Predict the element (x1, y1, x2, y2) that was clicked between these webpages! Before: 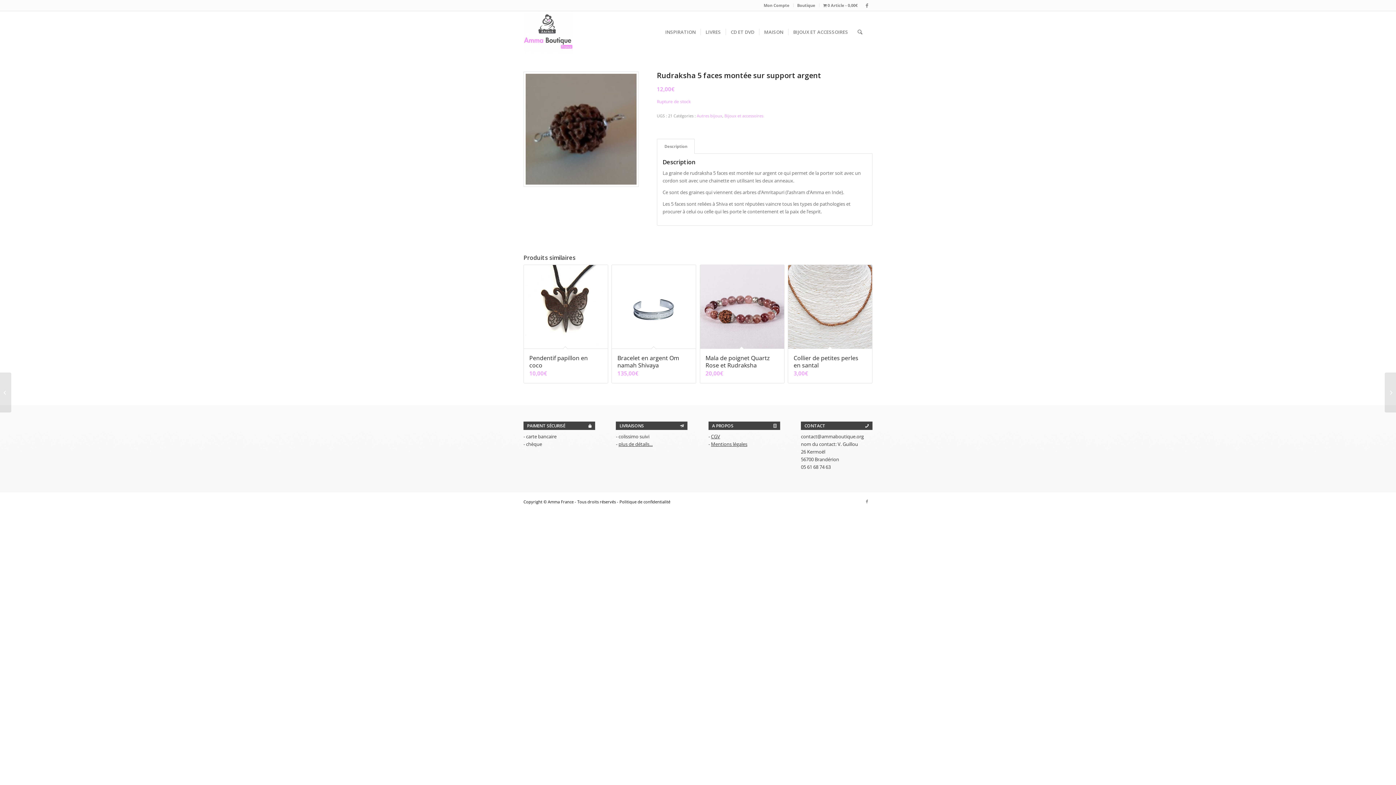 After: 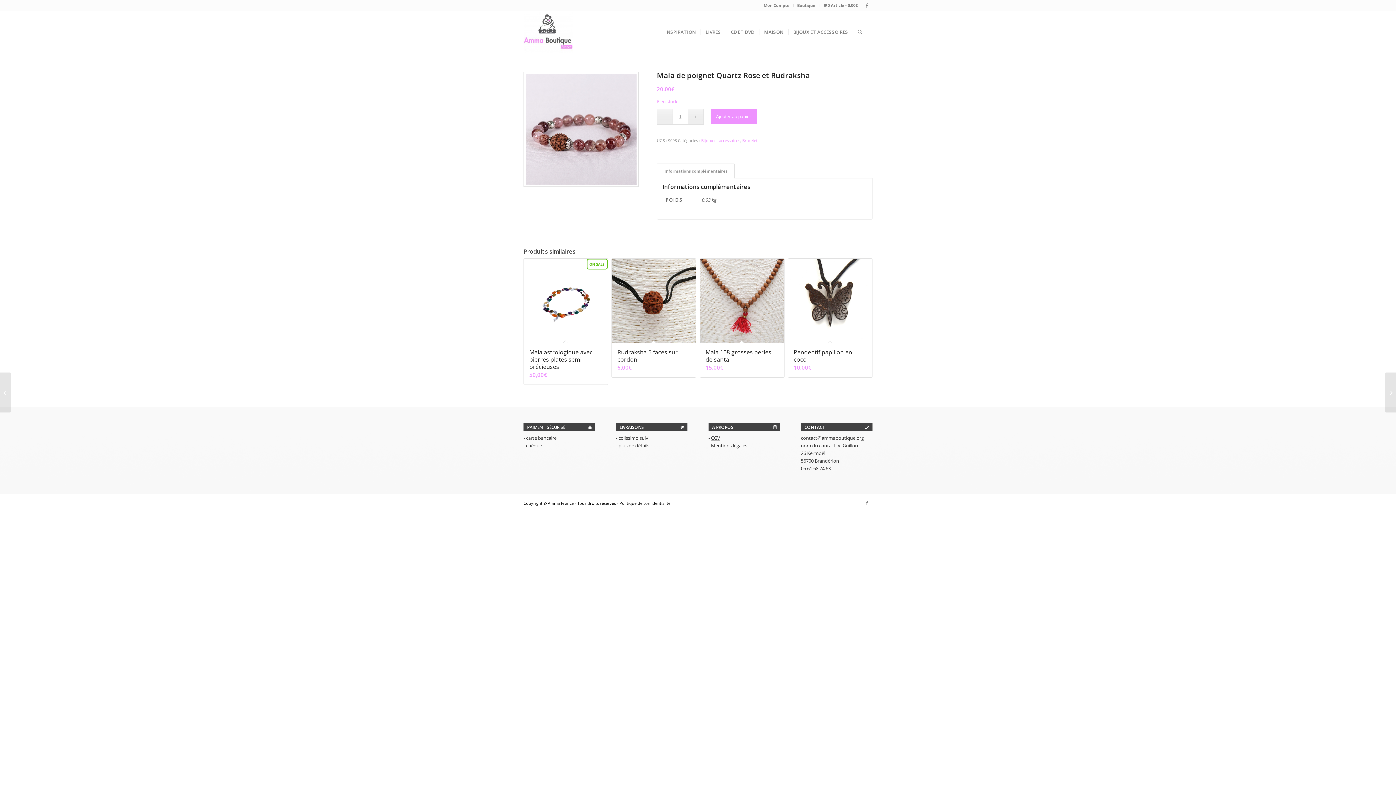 Action: label: Mala de poignet Quartz Rose et Rudraksha
20,00€ bbox: (700, 264, 784, 383)